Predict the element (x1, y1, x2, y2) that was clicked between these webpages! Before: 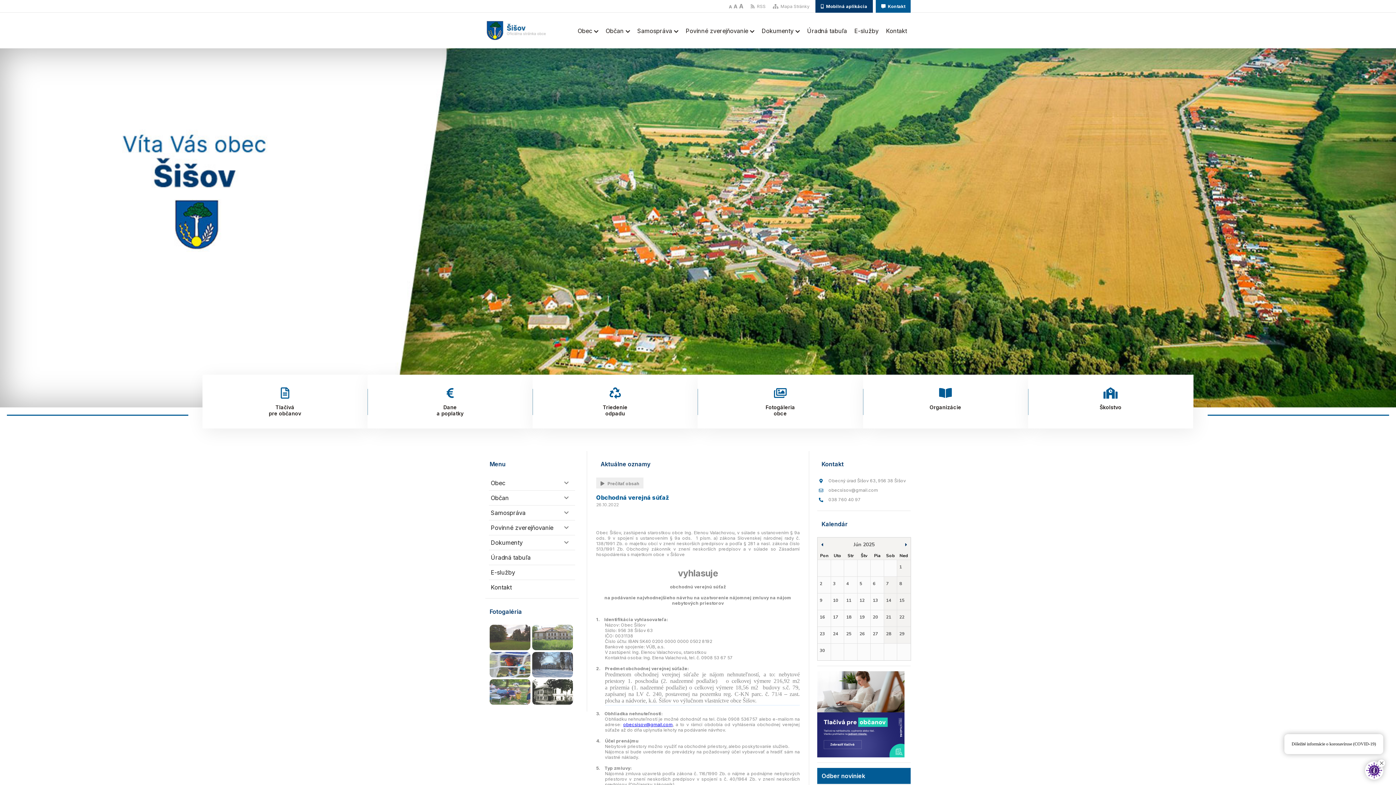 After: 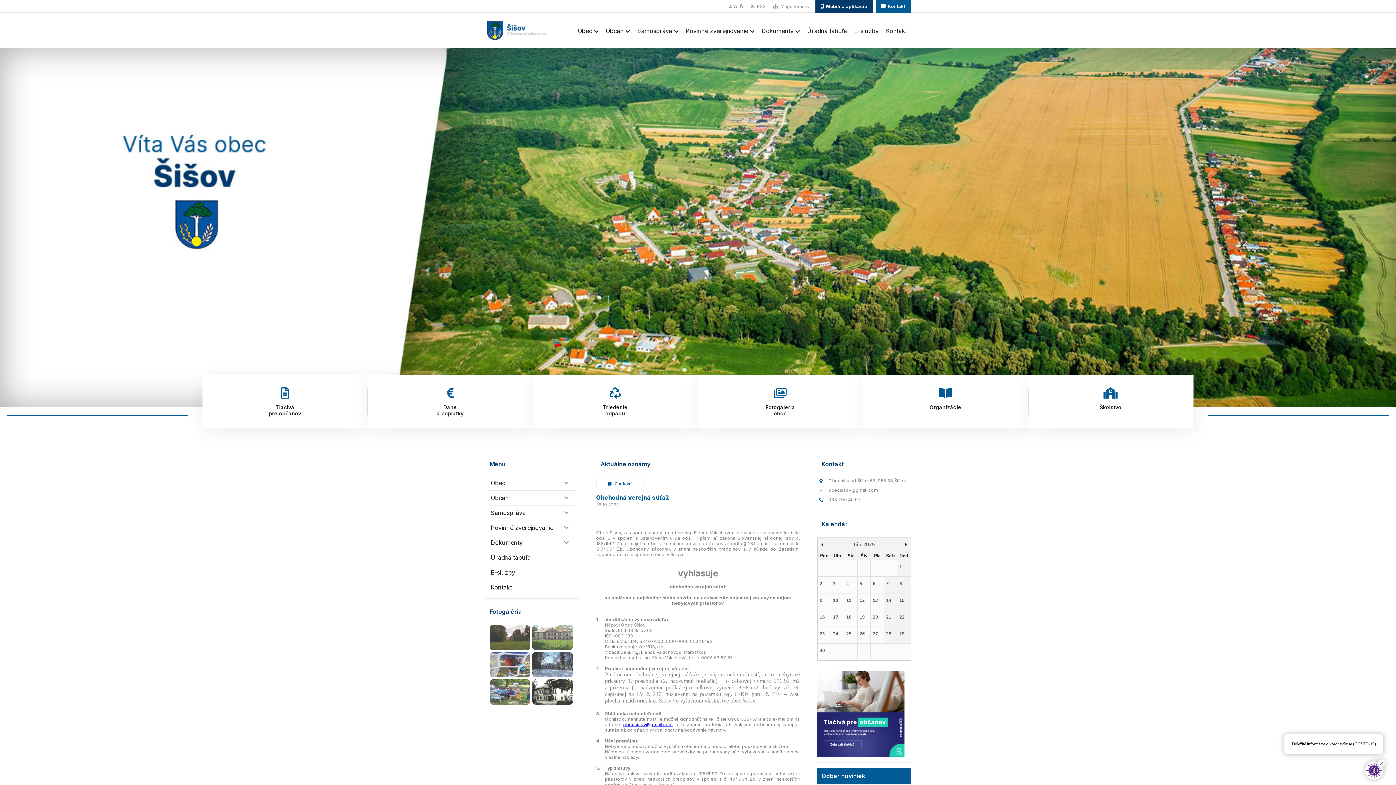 Action: bbox: (596, 477, 643, 488) label:  Prečítať obsah